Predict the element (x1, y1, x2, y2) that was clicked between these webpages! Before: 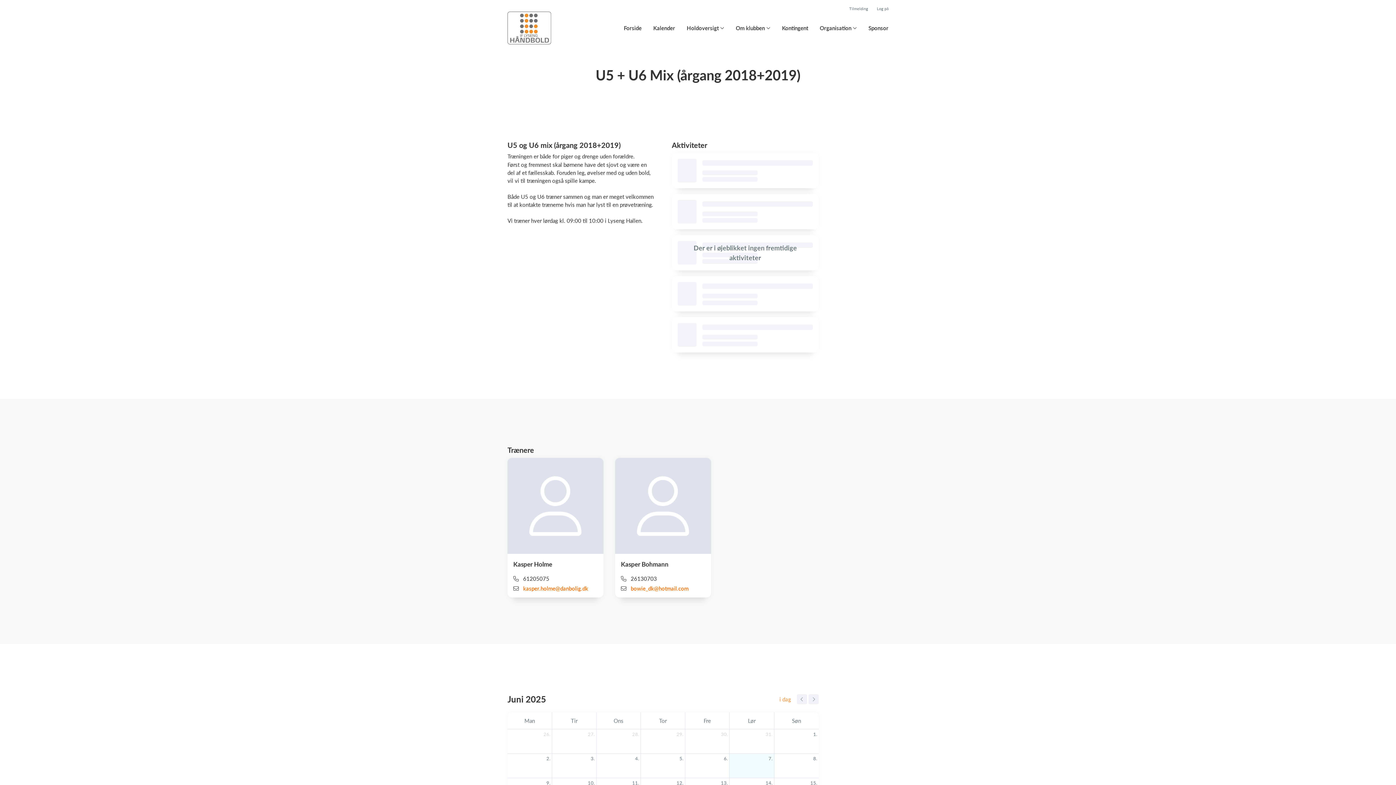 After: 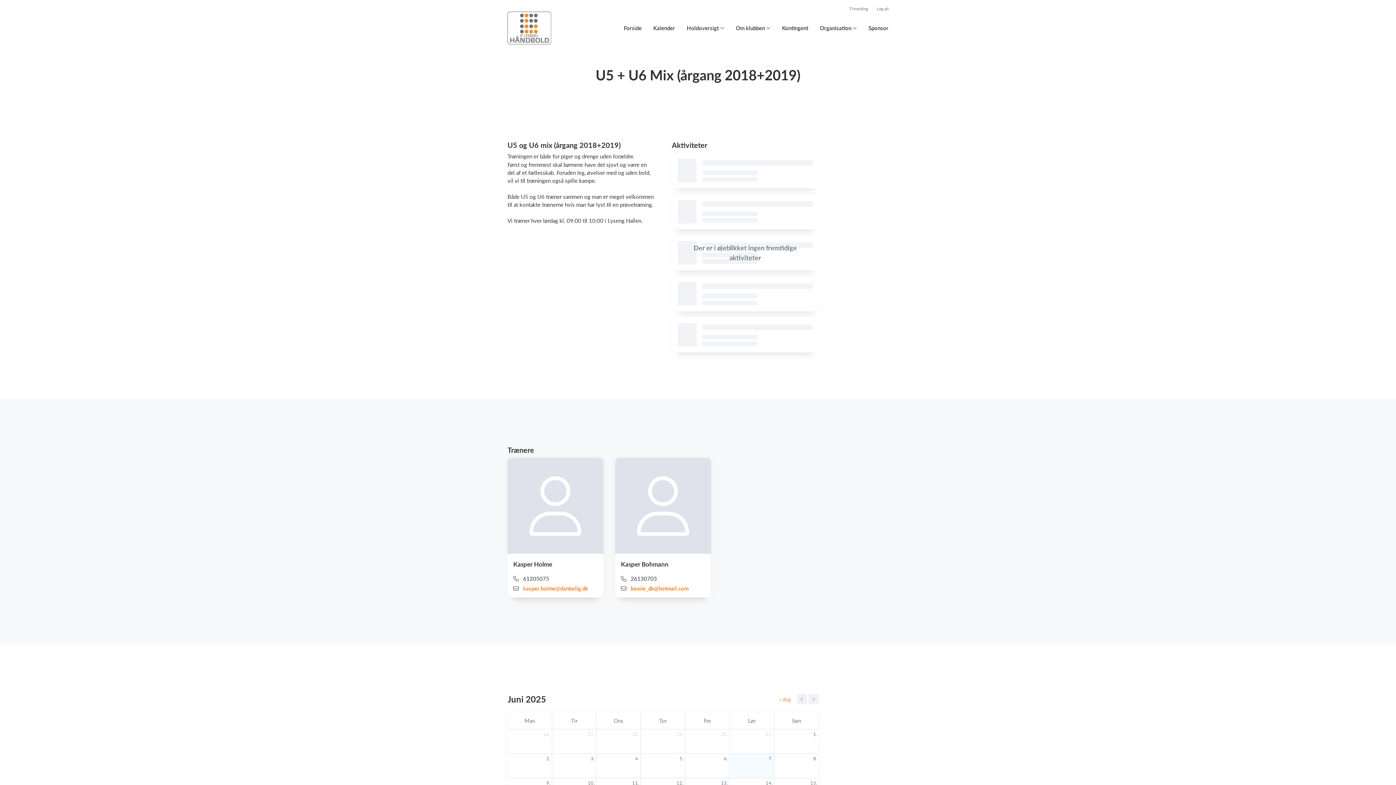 Action: bbox: (566, 712, 582, 729) label: tirsdag